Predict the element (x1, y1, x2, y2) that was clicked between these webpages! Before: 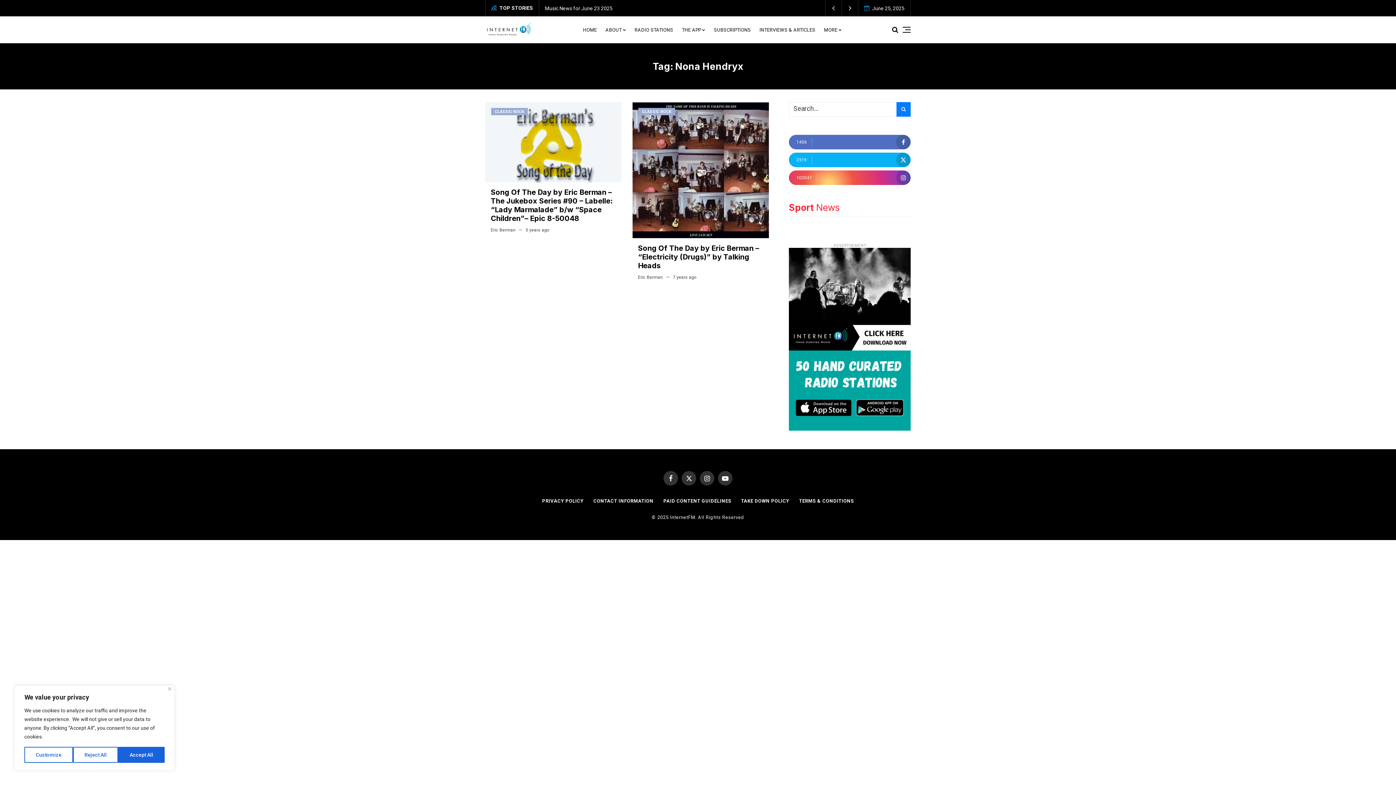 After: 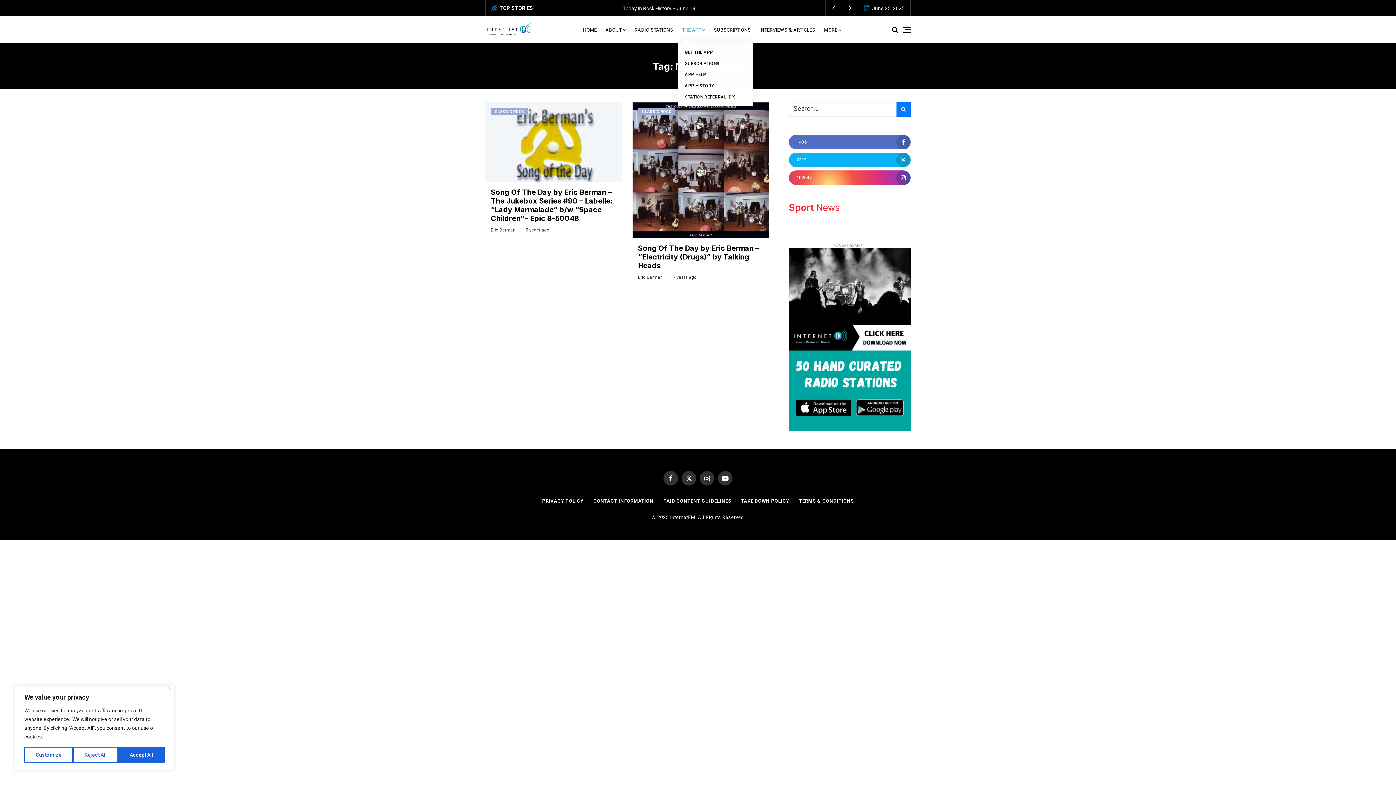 Action: label: THE APP bbox: (677, 16, 709, 42)